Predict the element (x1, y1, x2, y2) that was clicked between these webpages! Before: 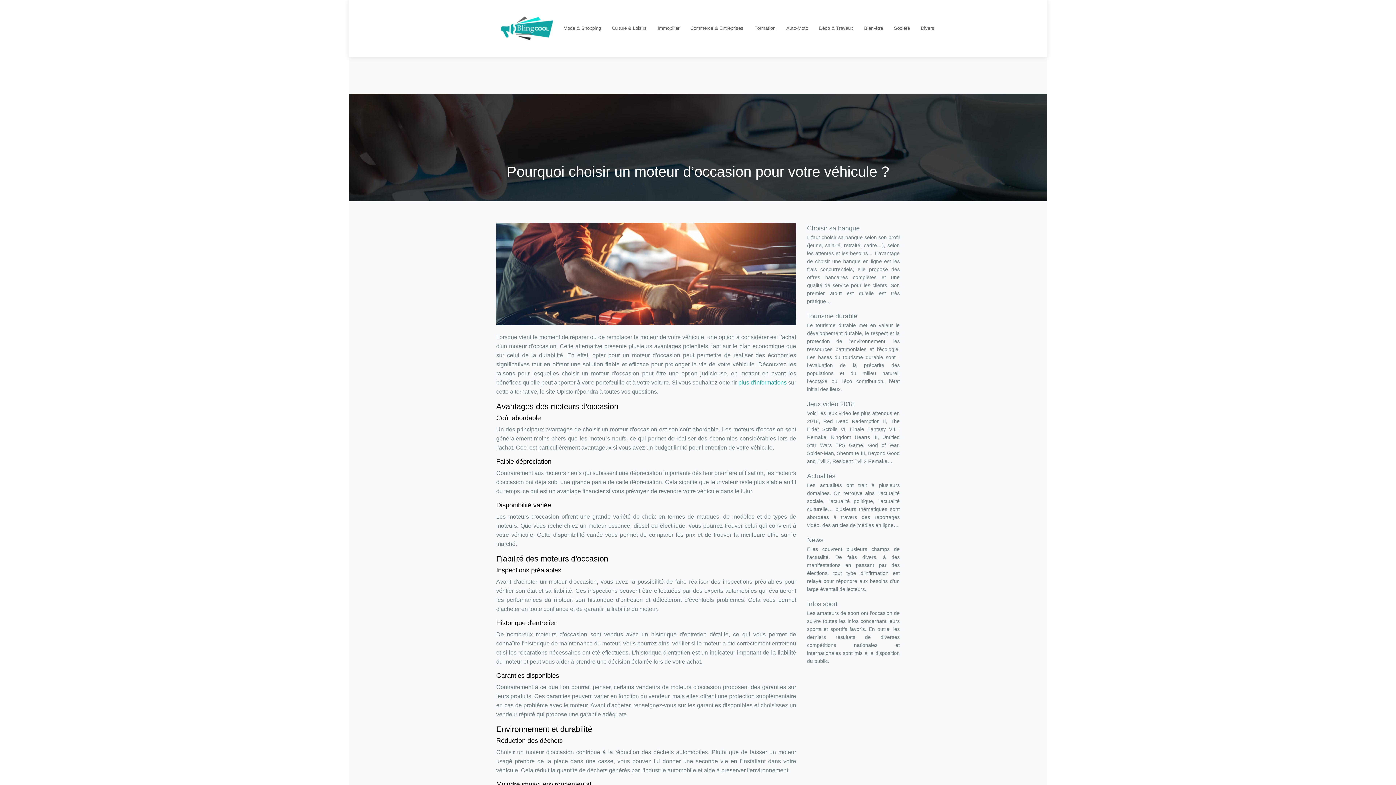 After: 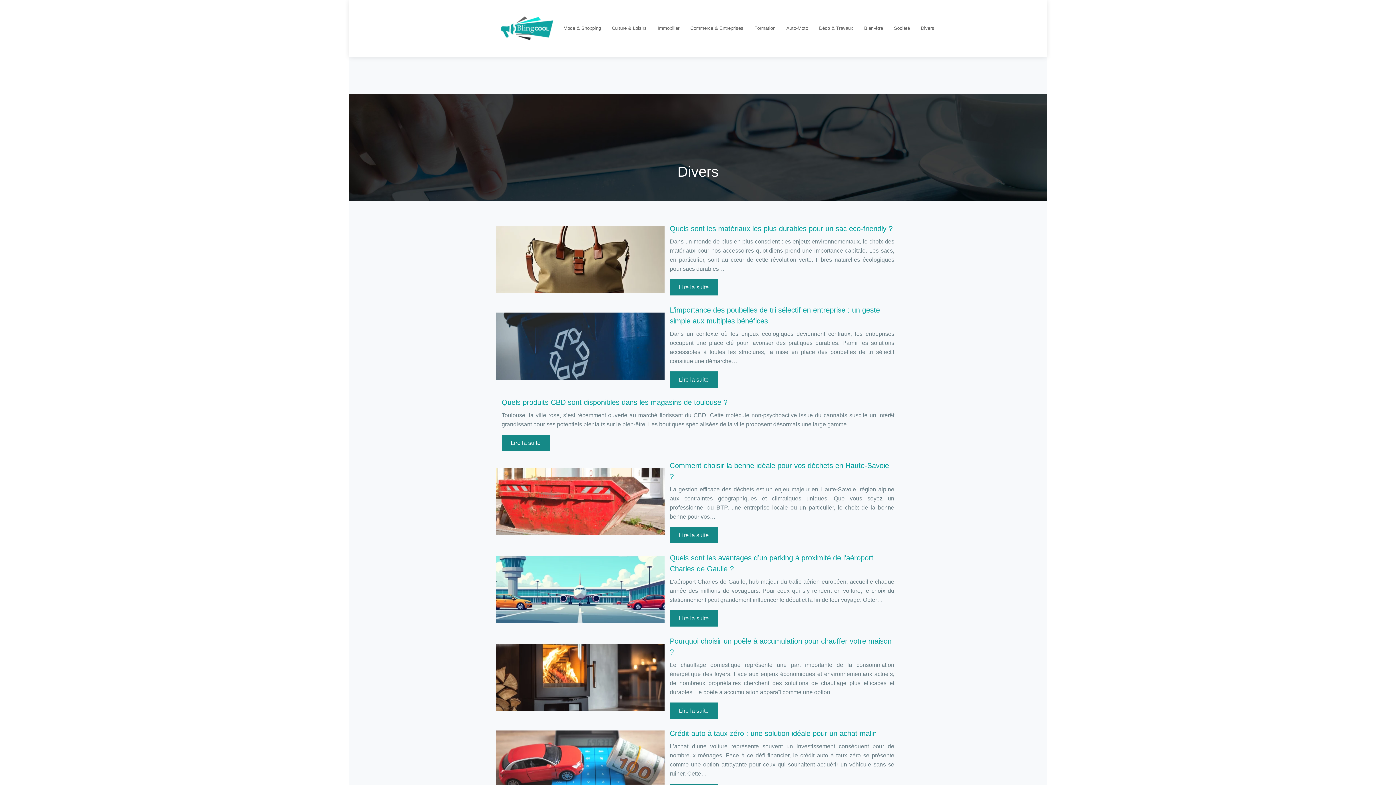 Action: label: Divers bbox: (921, 10, 934, 46)